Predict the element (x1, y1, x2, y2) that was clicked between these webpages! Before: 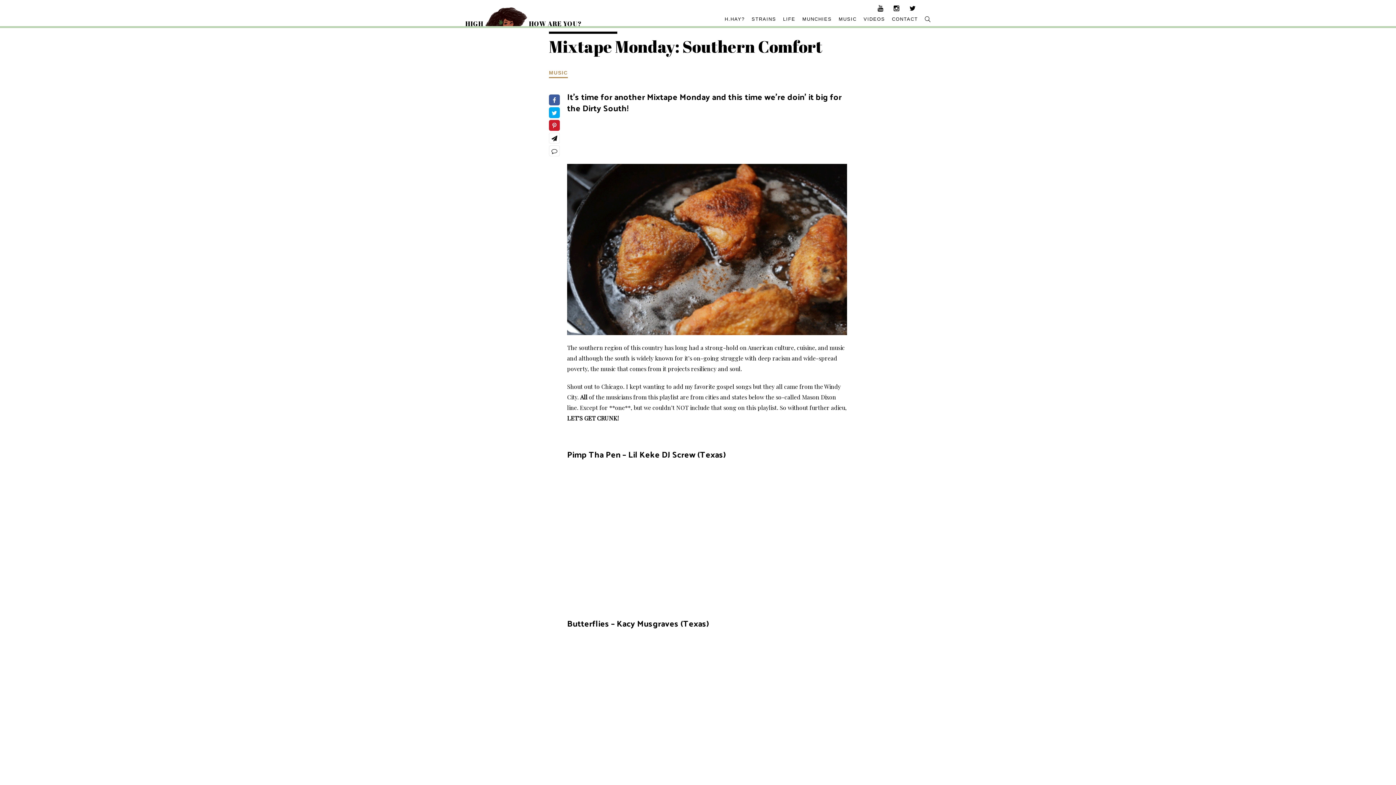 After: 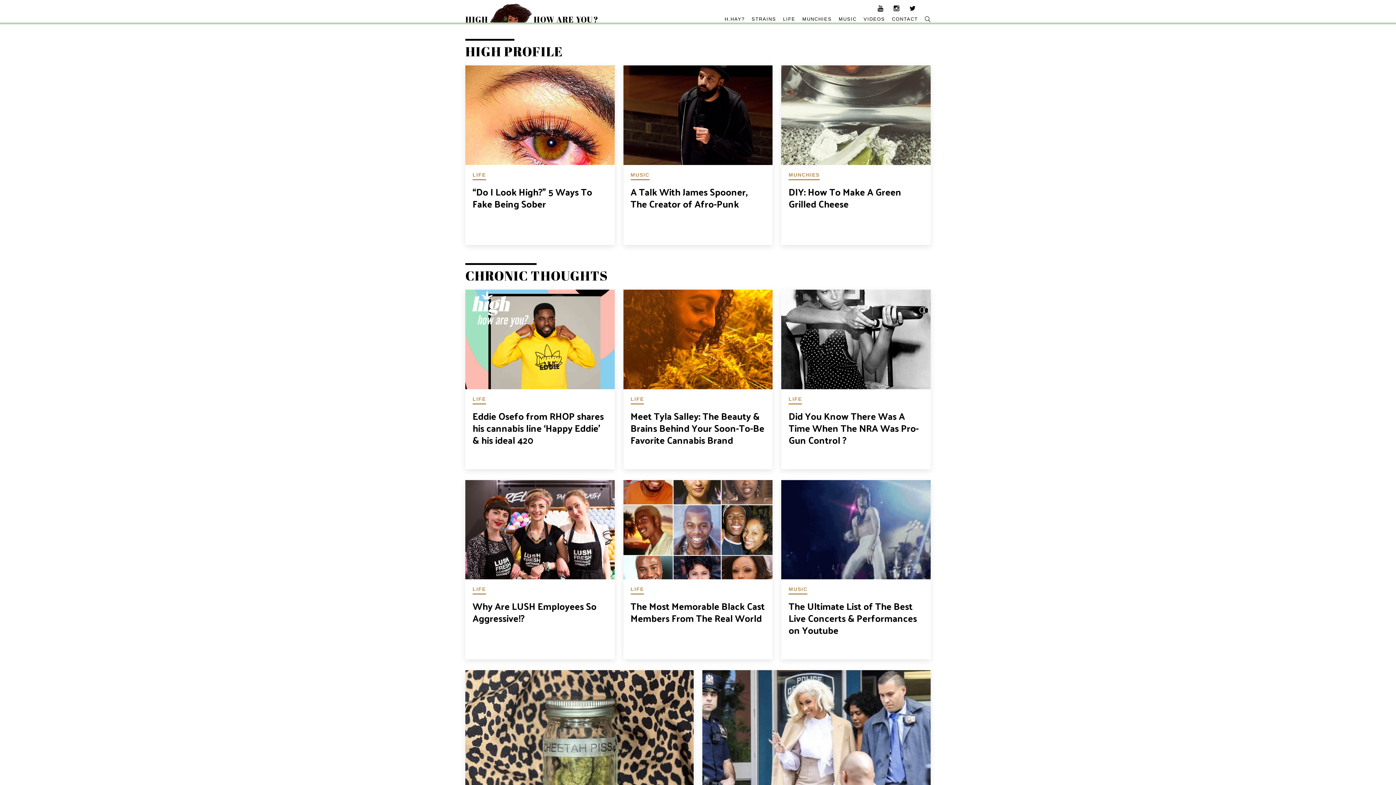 Action: bbox: (724, 14, 744, 23) label: H.HAY?